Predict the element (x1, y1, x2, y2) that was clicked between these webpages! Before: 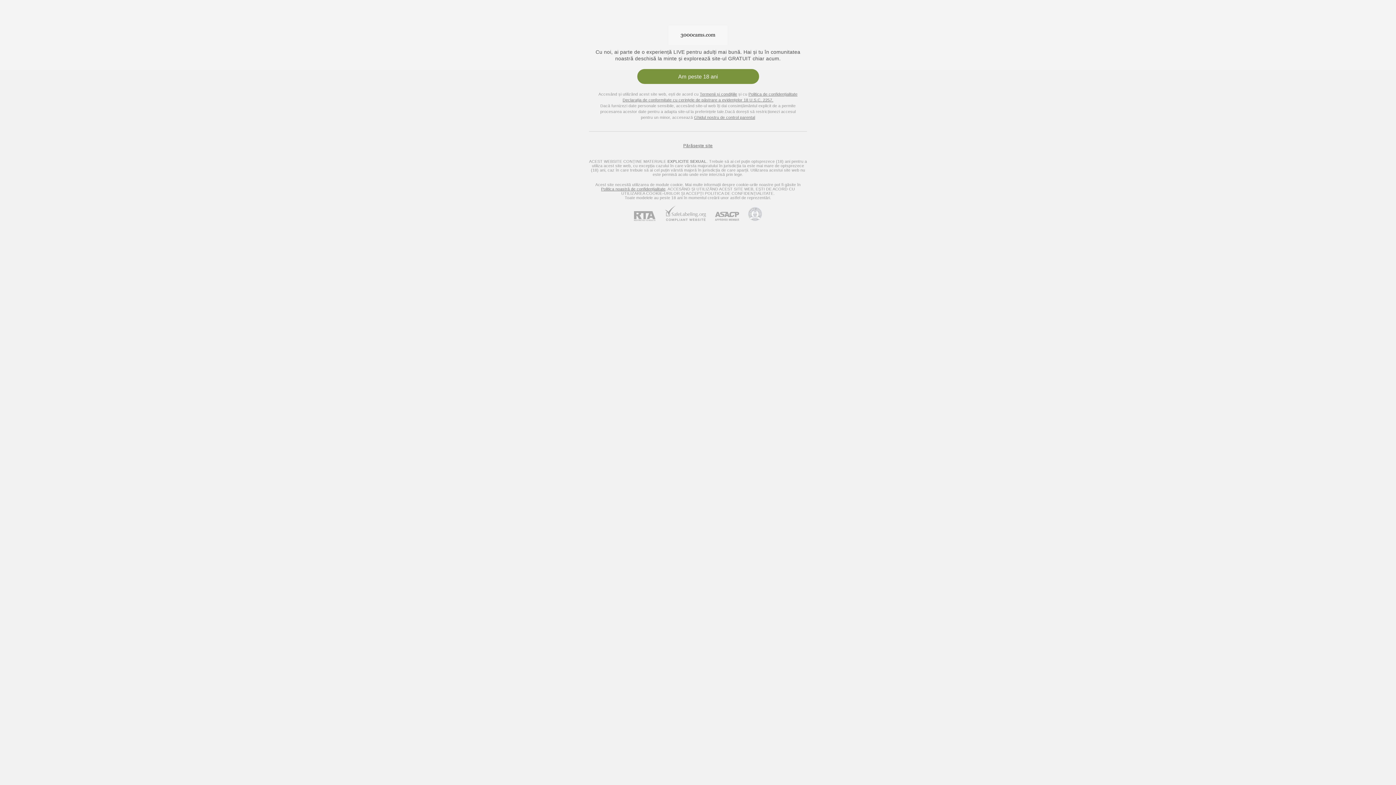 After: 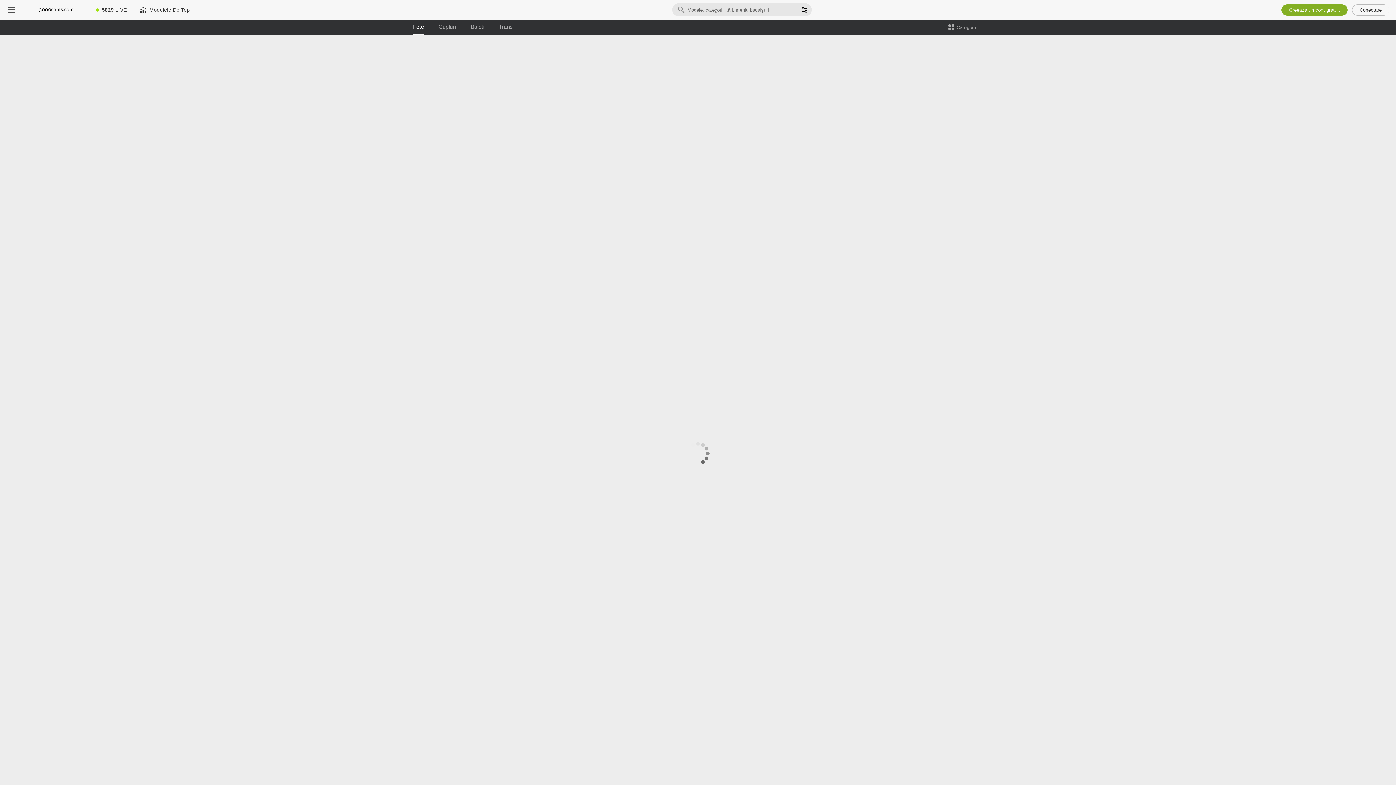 Action: label: Declarația de conformitate cu cerințele de păstrare a evidențelor 18 U.S.C. 2257. bbox: (622, 97, 773, 102)